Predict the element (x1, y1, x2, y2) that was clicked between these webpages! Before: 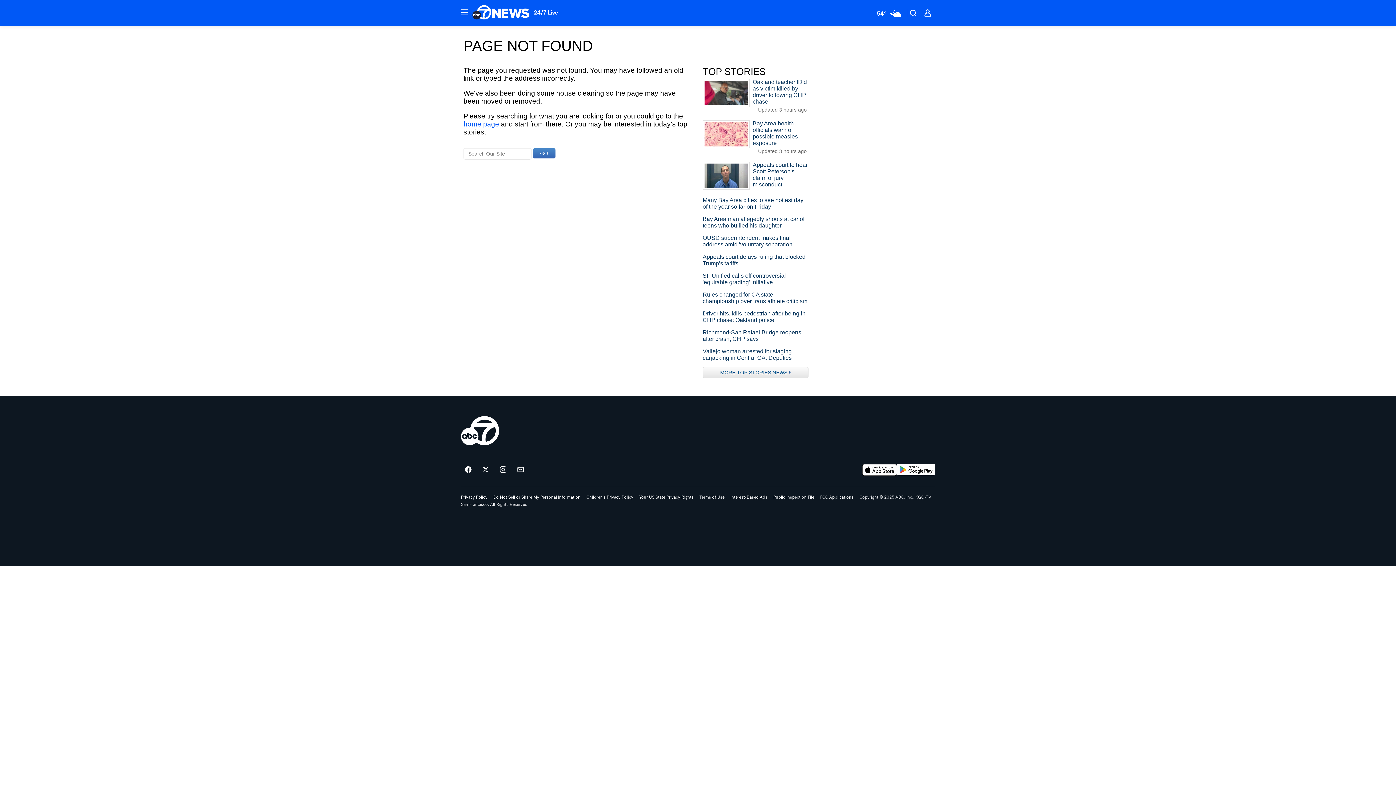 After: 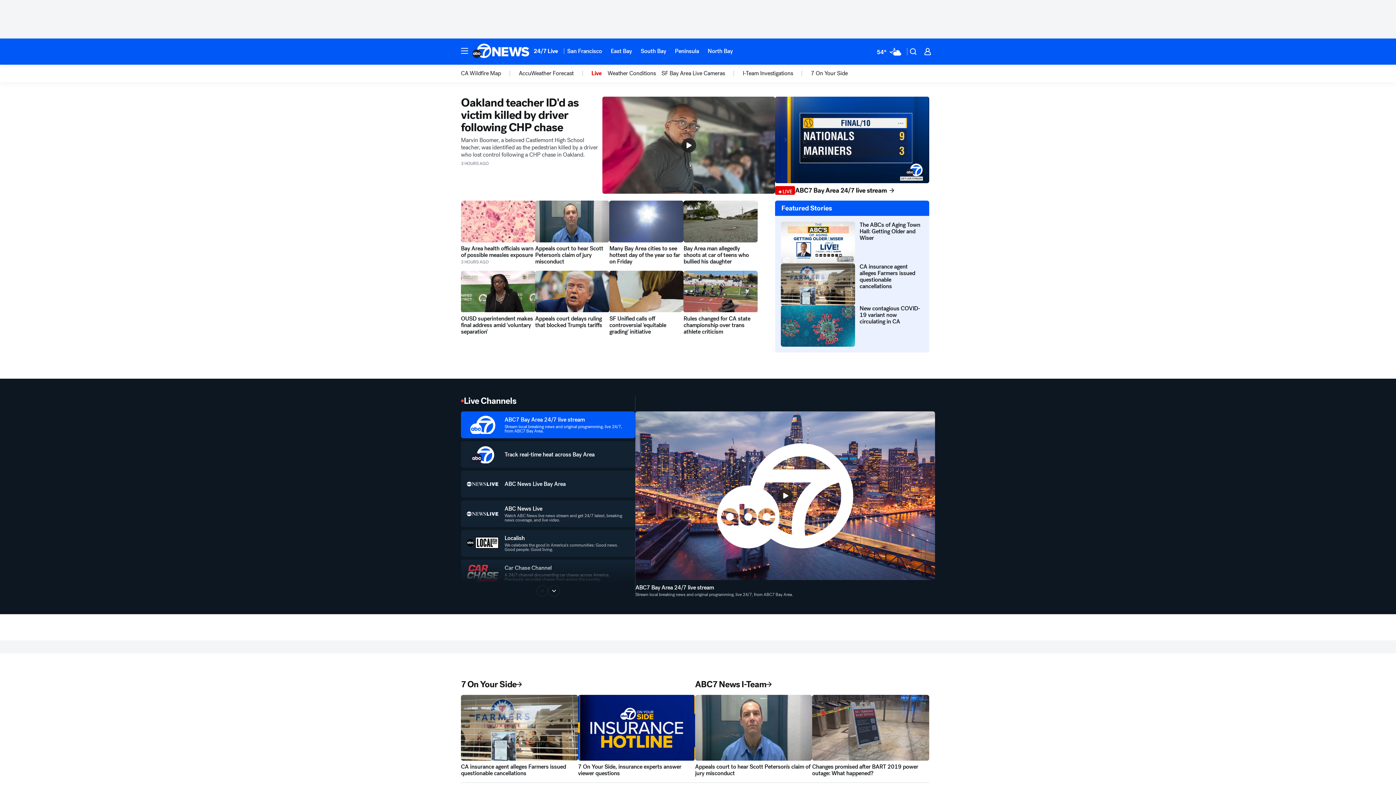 Action: label: kgo home page bbox: (461, 416, 499, 445)